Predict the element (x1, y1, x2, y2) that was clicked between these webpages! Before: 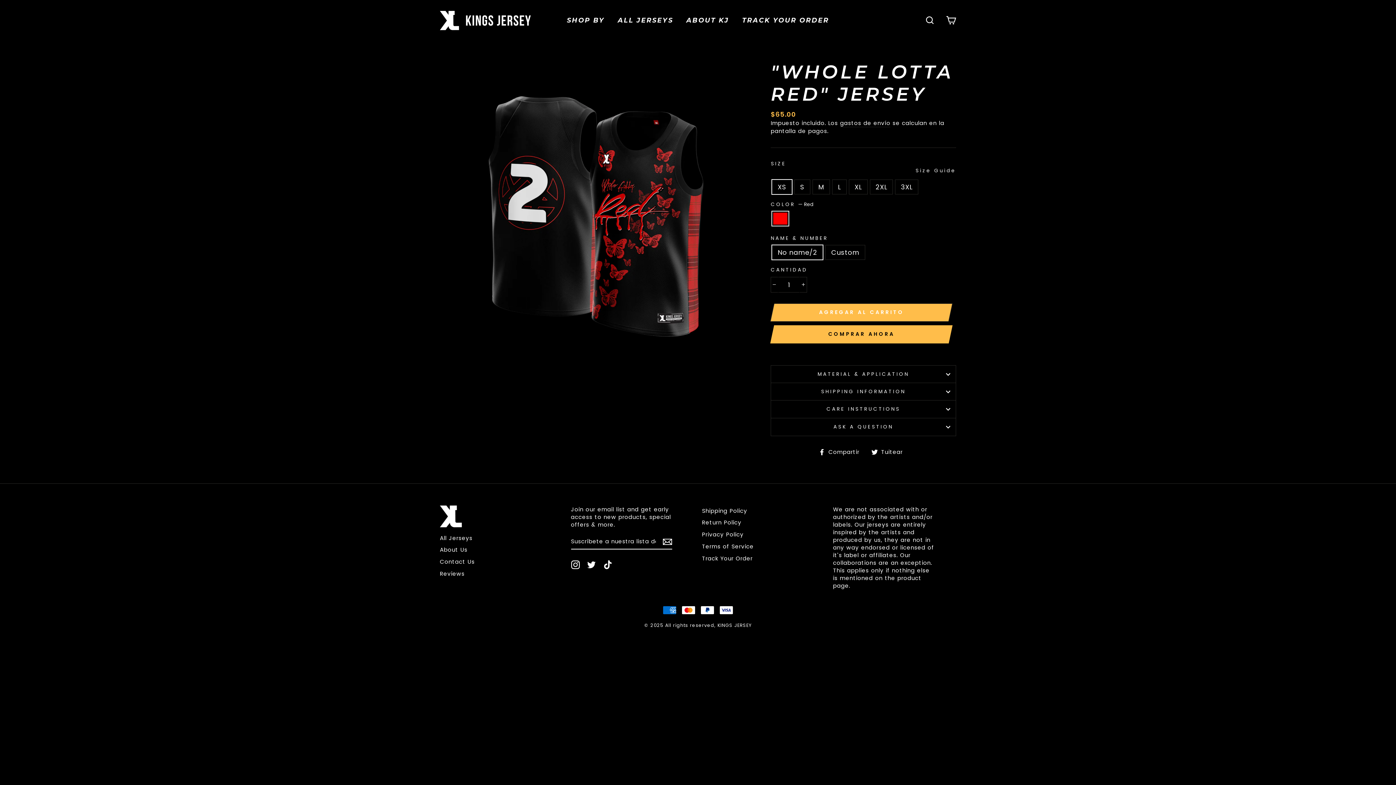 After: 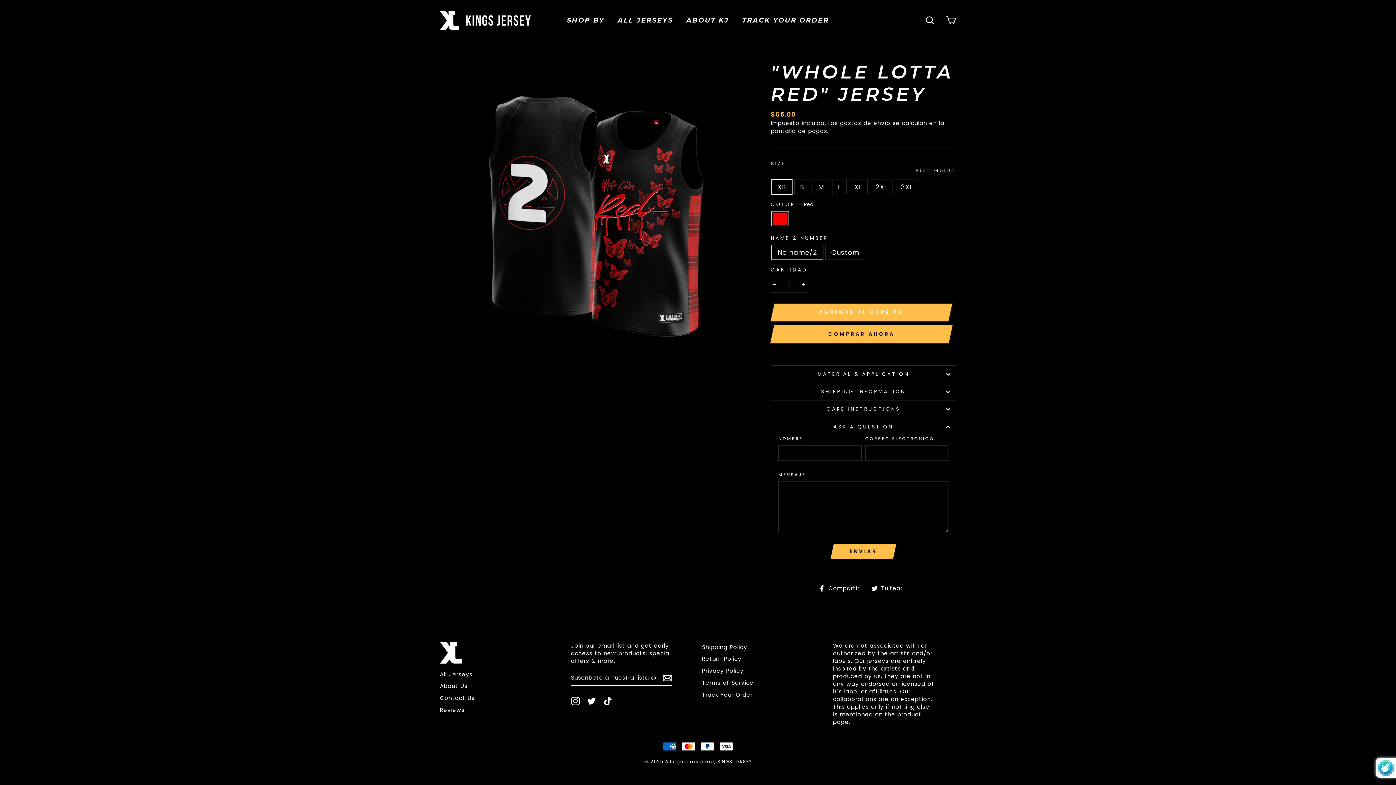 Action: label: ASK A QUESTION bbox: (770, 431, 956, 449)